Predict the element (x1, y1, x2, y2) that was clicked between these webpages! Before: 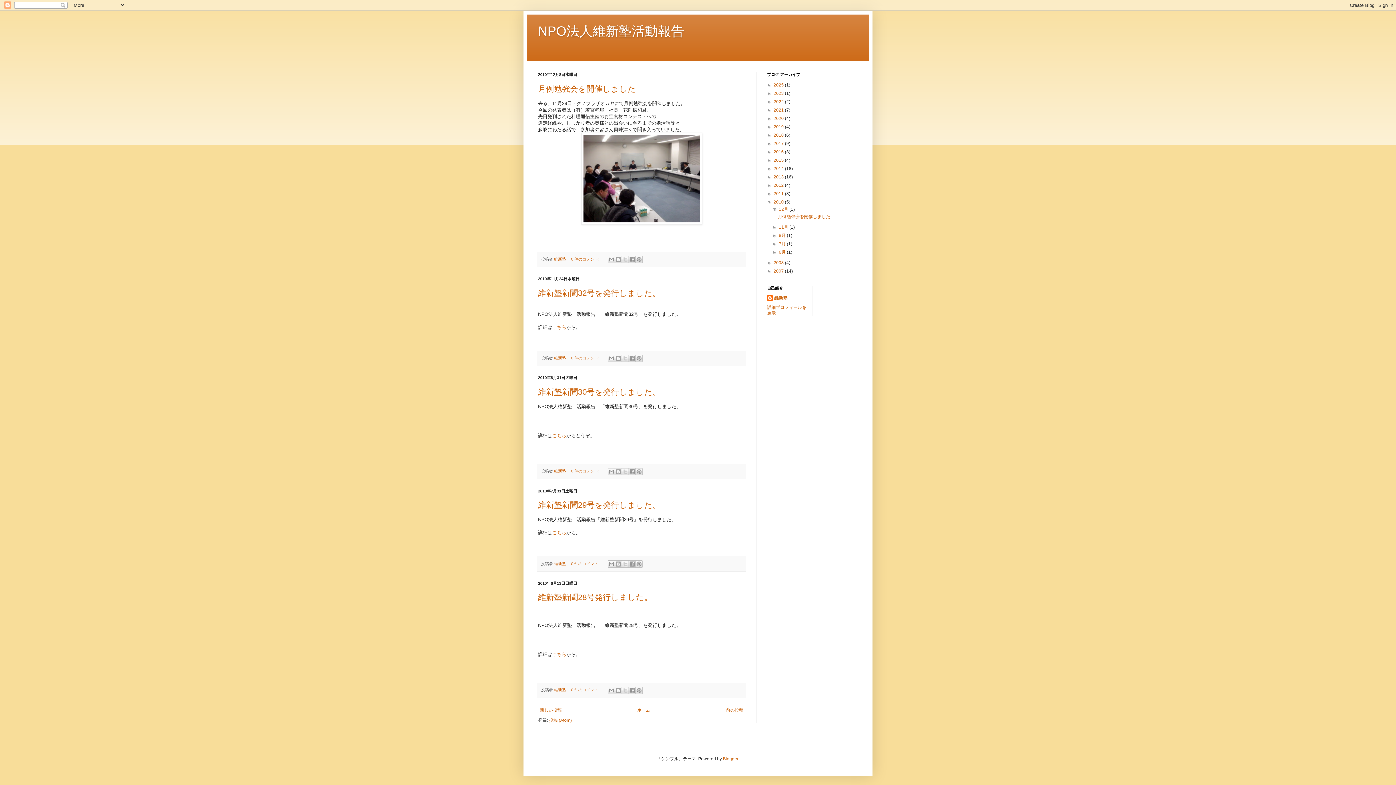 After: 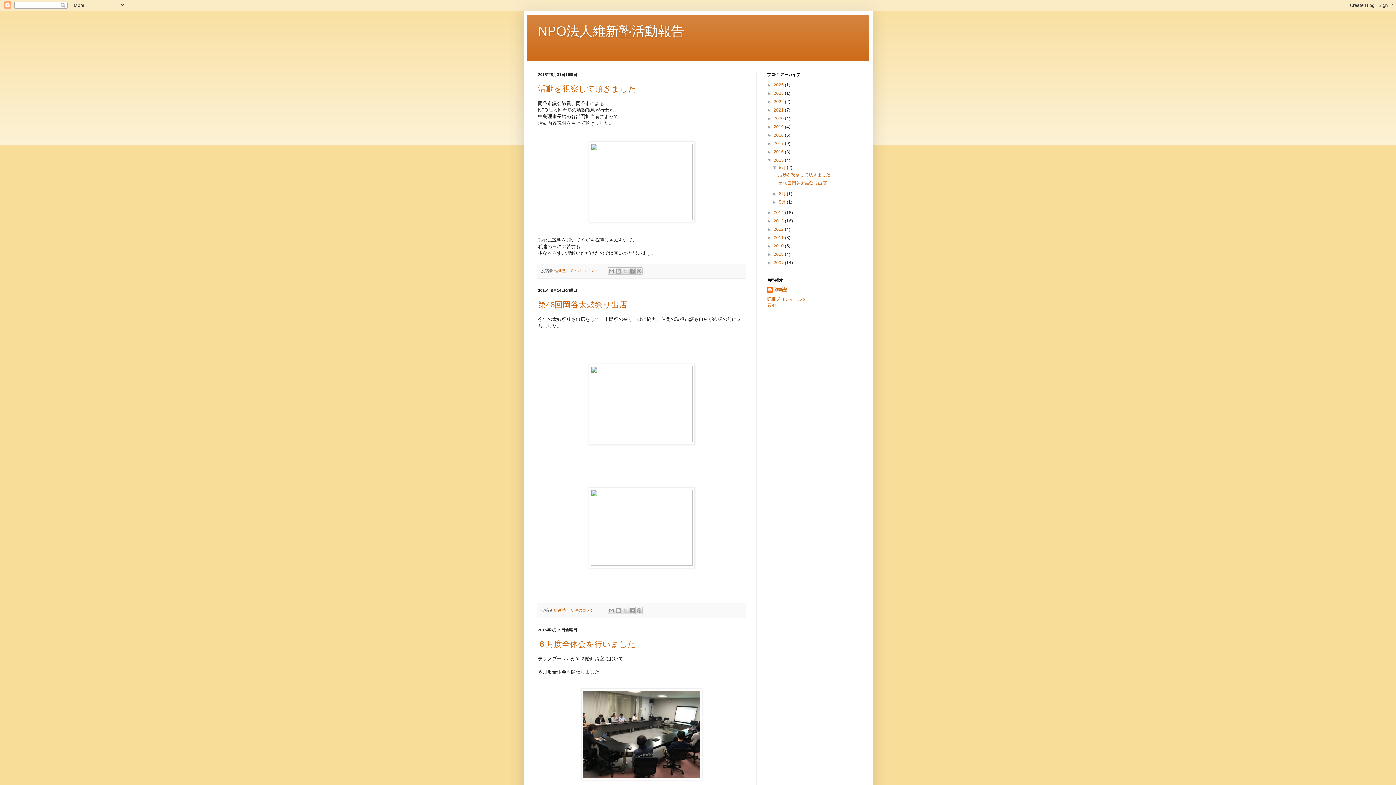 Action: label: 2015  bbox: (773, 157, 785, 162)